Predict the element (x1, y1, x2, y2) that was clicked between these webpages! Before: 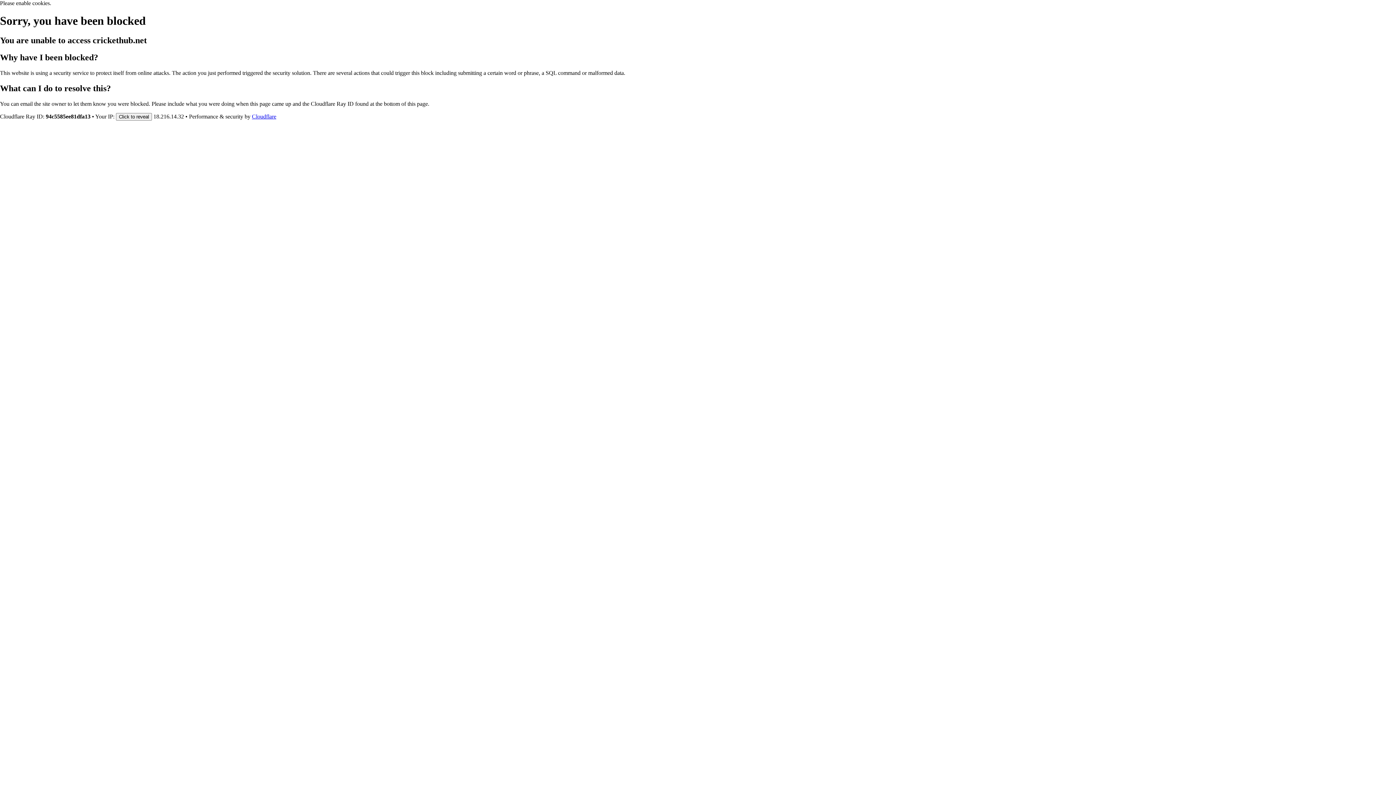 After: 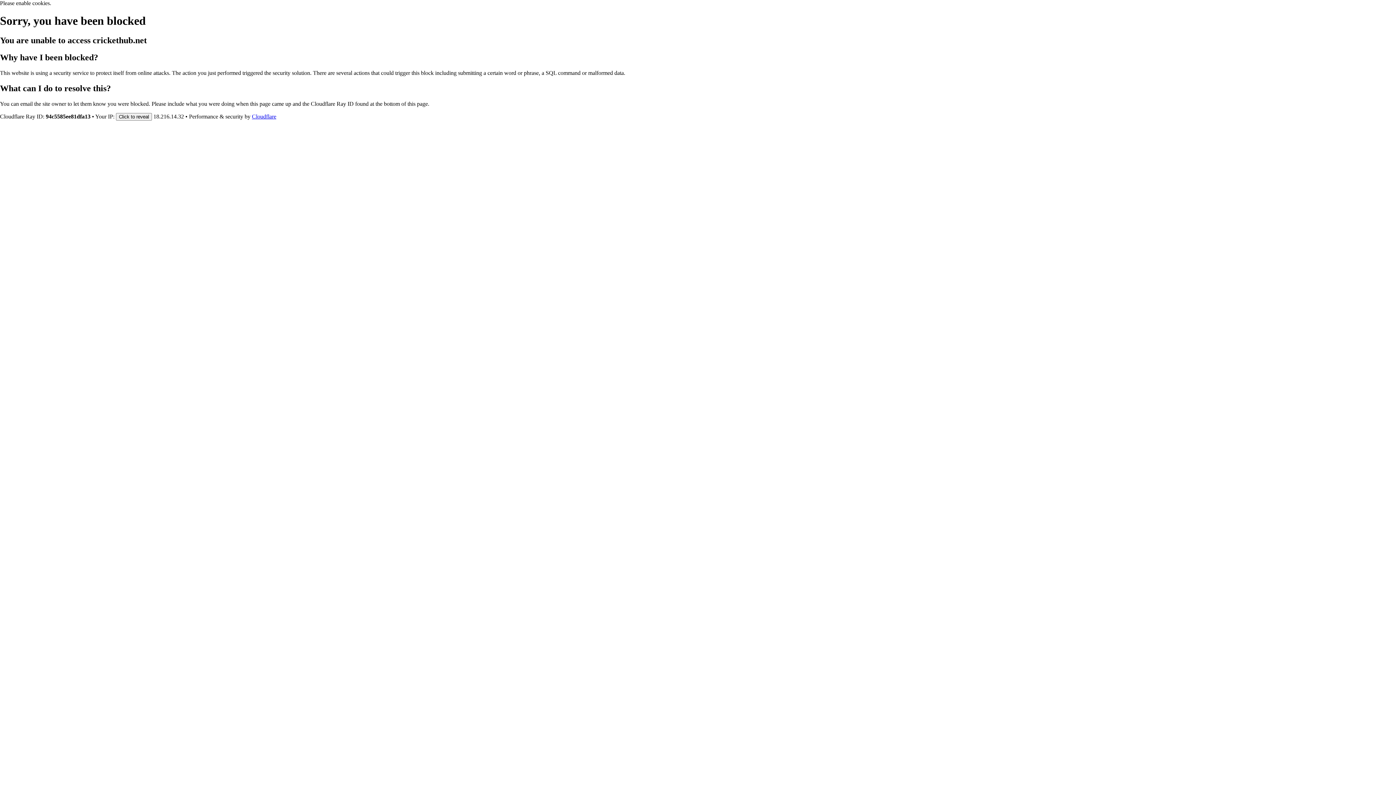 Action: bbox: (252, 113, 276, 119) label: Cloudflare